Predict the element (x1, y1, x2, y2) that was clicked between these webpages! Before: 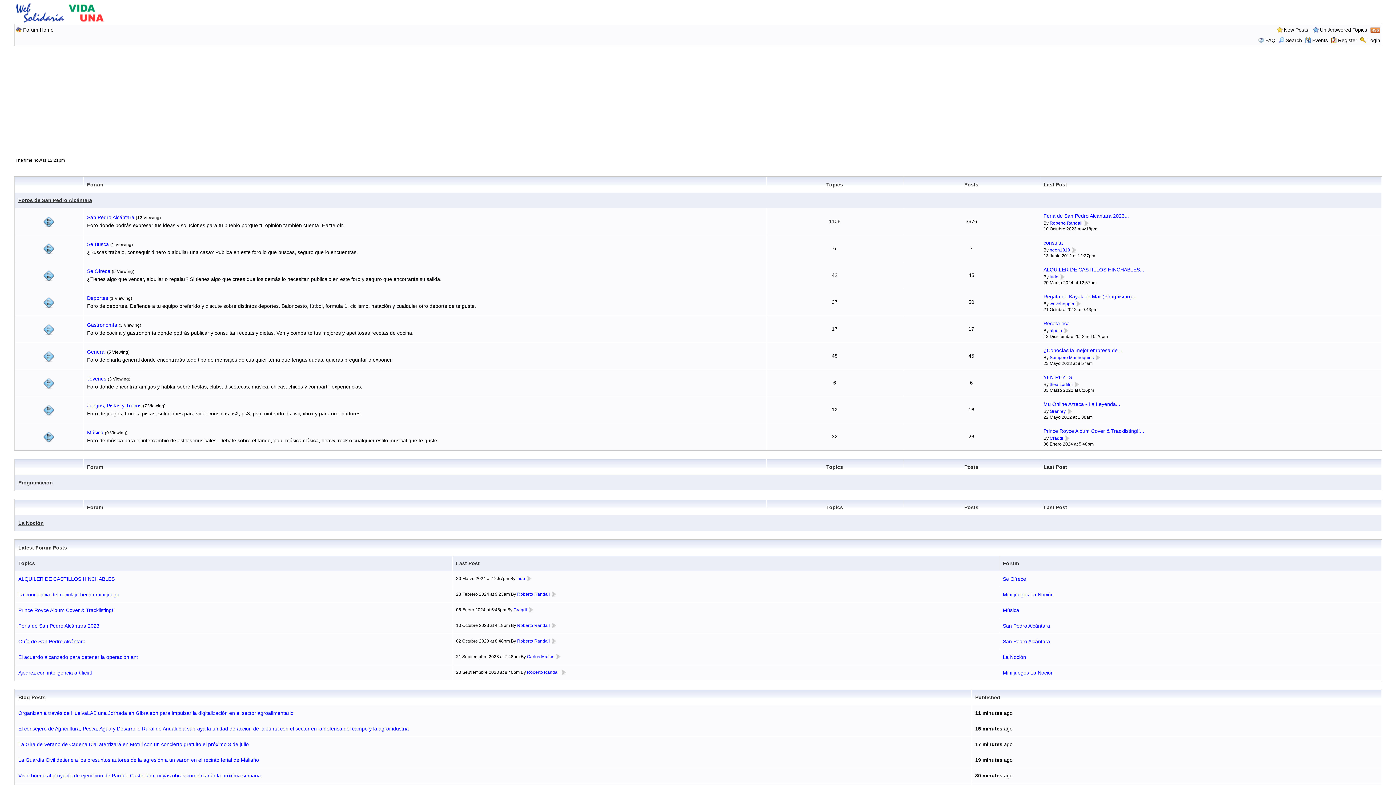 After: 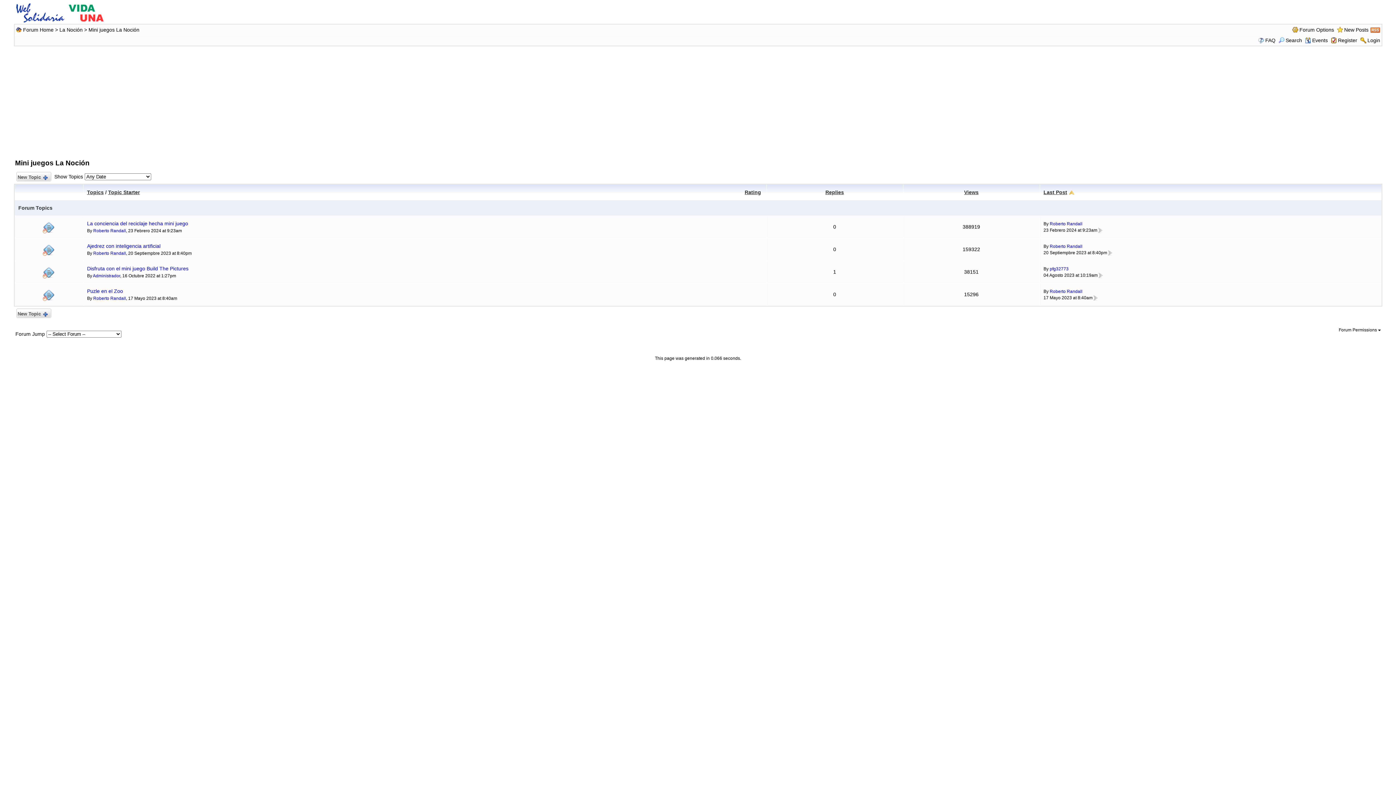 Action: bbox: (1003, 592, 1054, 597) label: Mini juegos La Noción